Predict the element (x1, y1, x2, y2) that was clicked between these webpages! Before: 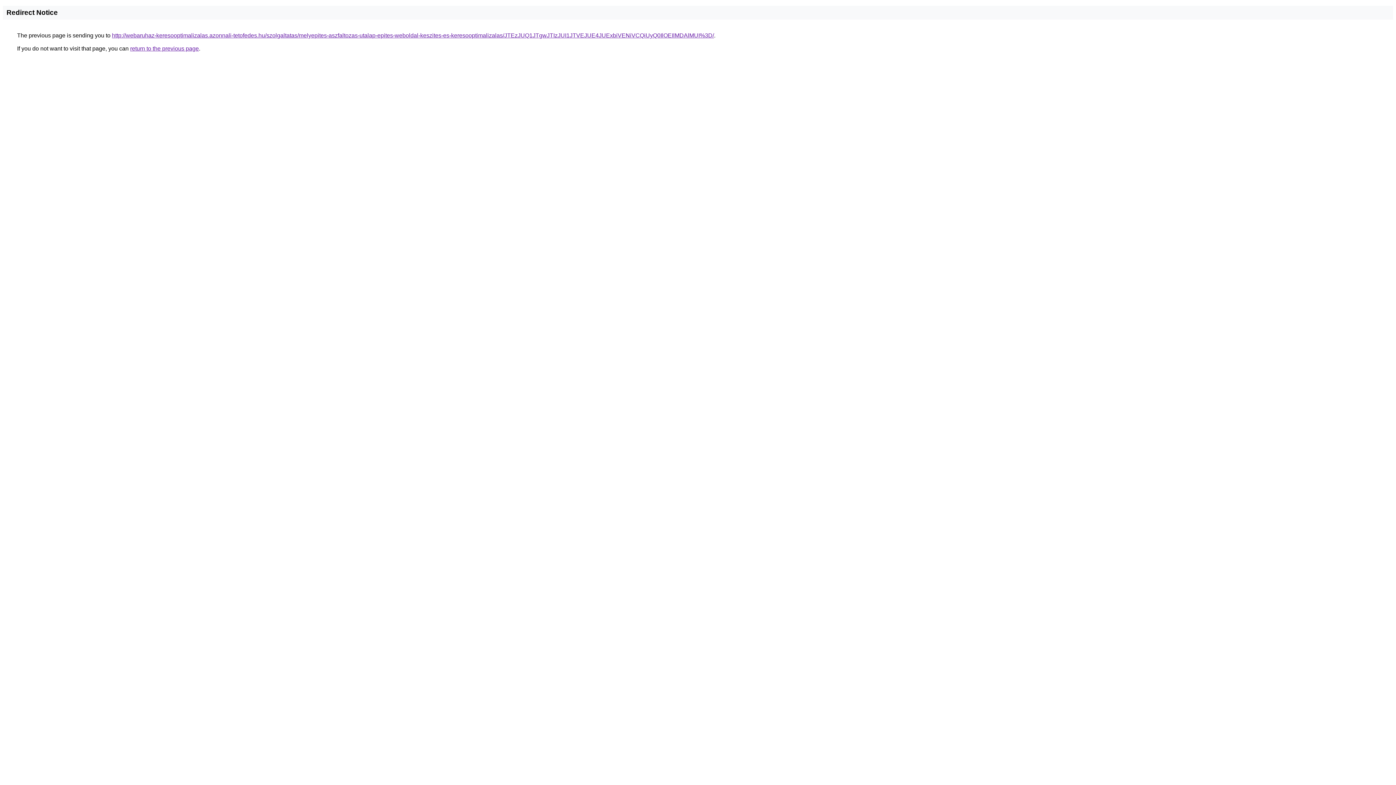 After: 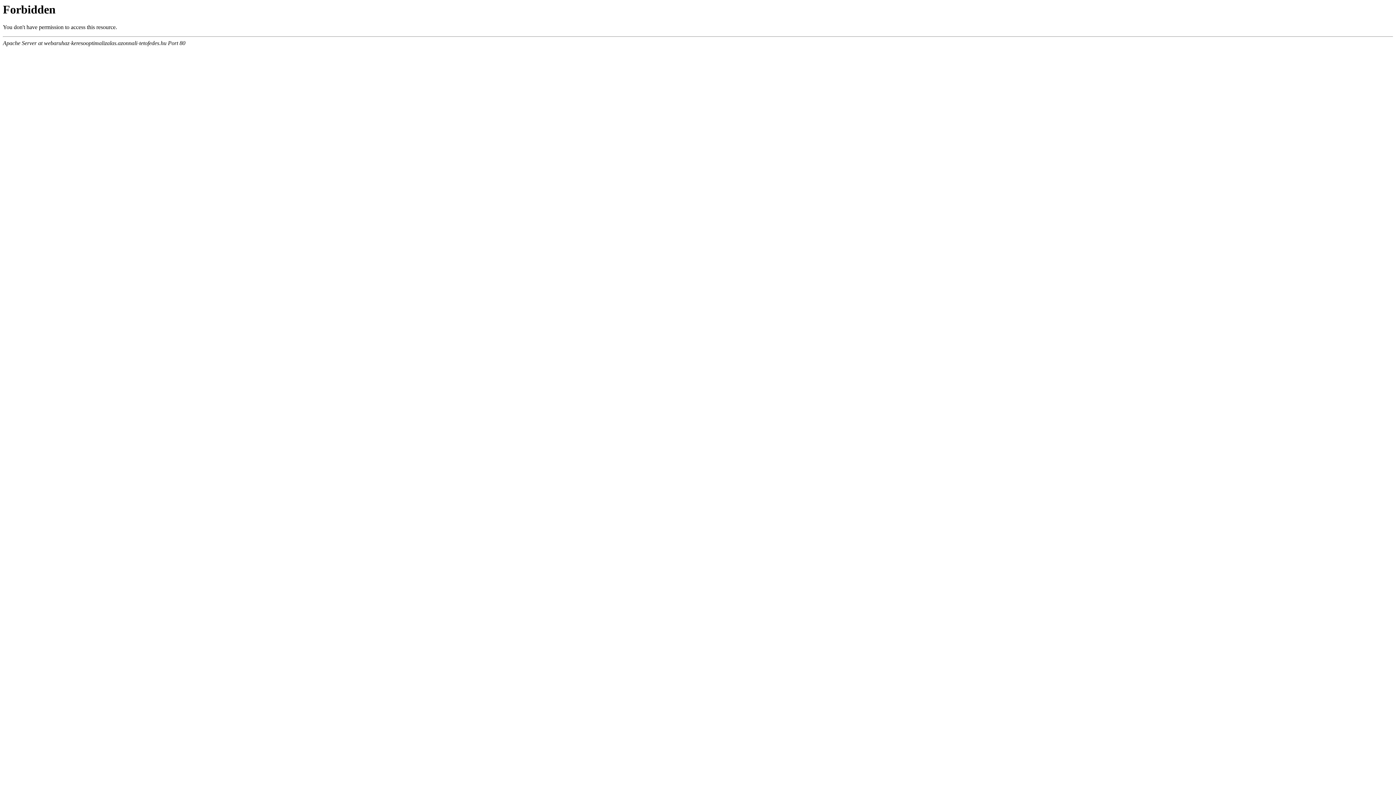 Action: bbox: (112, 32, 714, 38) label: http://webaruhaz-keresooptimalizalas.azonnali-tetofedes.hu/szolgaltatas/melyepites-aszfaltozas-utalap-epites-weboldal-keszites-es-keresooptimalizalas/JTEzJUQ1JTgwJTIzJUI1JTVEJUE4JUExbiVENiVCQiUyQ0IlOEIlMDAlMUI%3D/